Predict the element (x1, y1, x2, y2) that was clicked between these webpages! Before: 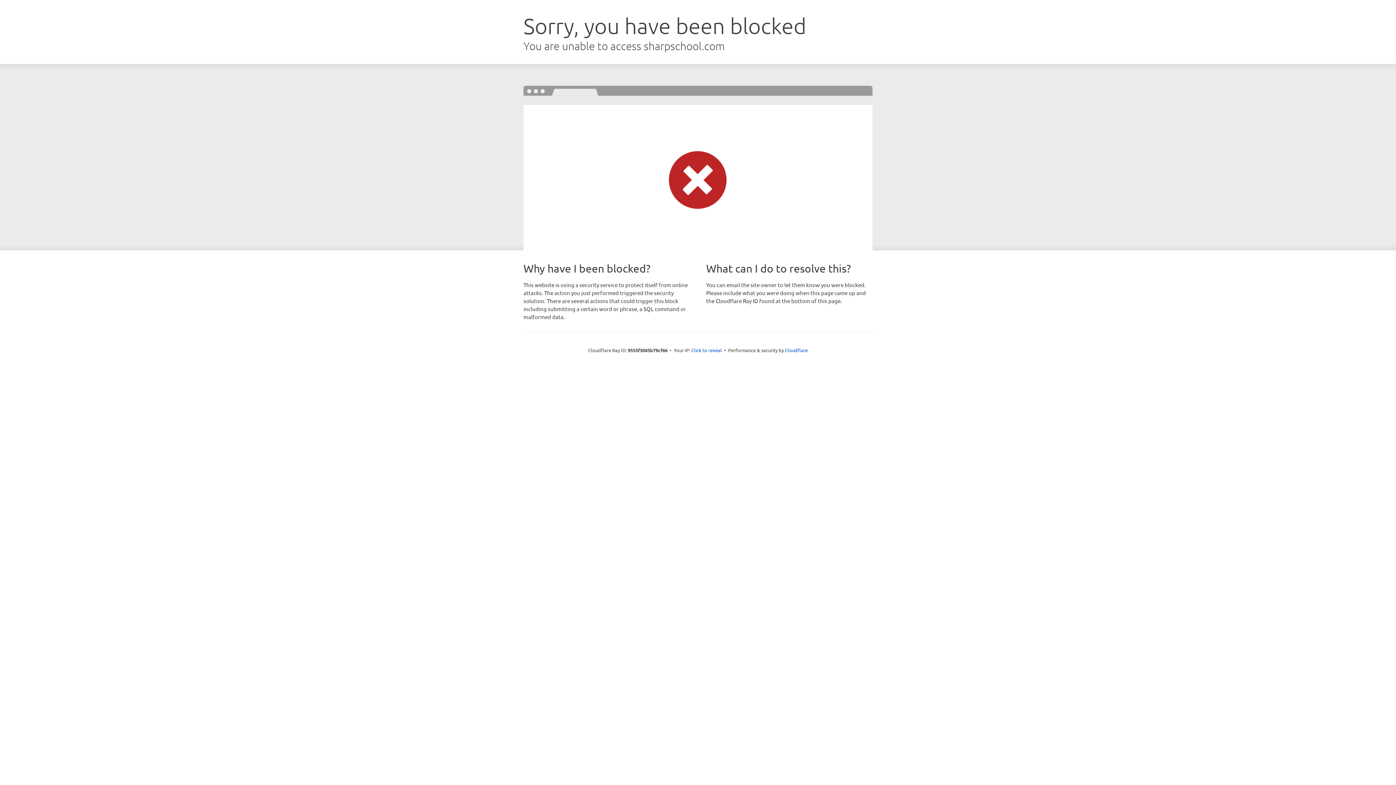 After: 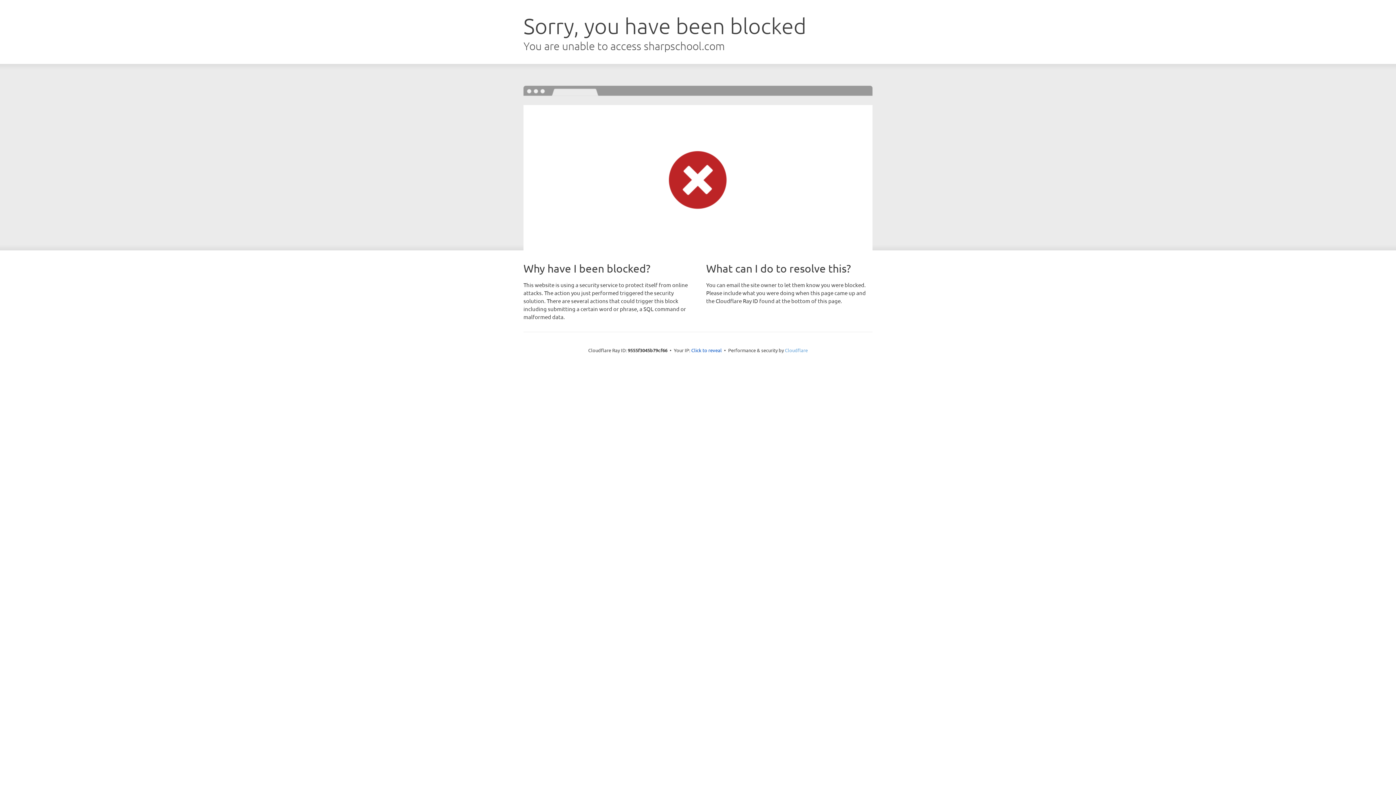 Action: bbox: (785, 347, 808, 353) label: Cloudflare